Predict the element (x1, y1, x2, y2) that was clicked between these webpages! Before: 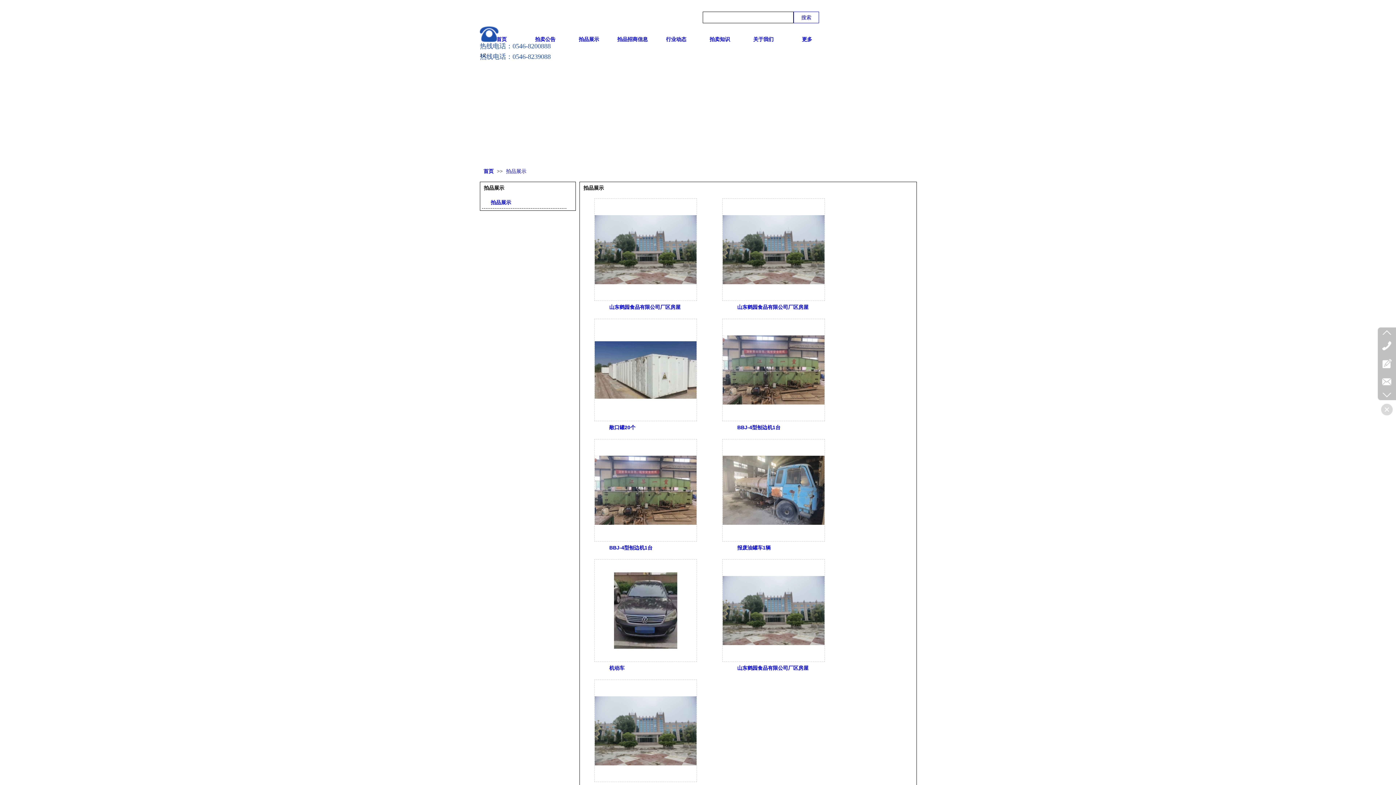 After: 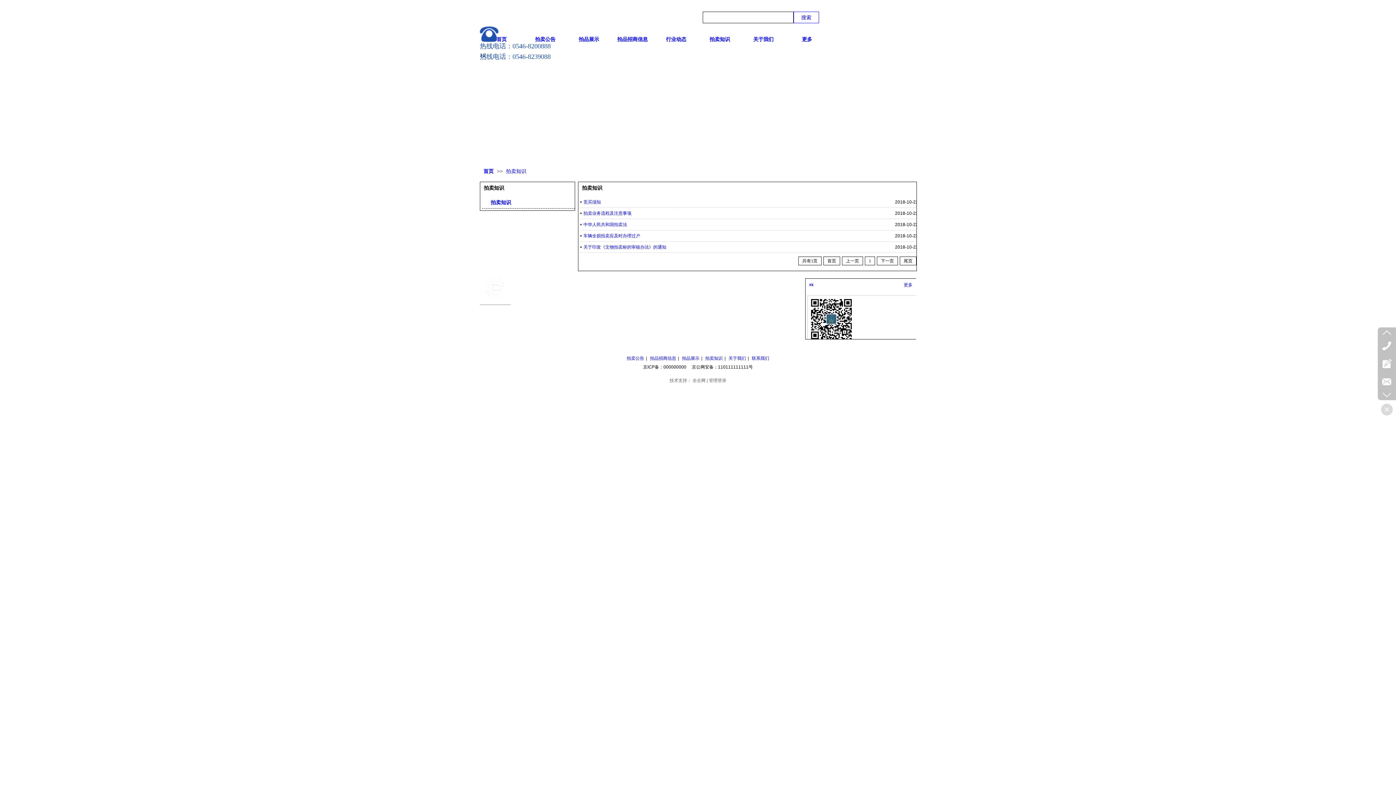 Action: label: 拍卖知识 bbox: (698, 30, 741, 49)